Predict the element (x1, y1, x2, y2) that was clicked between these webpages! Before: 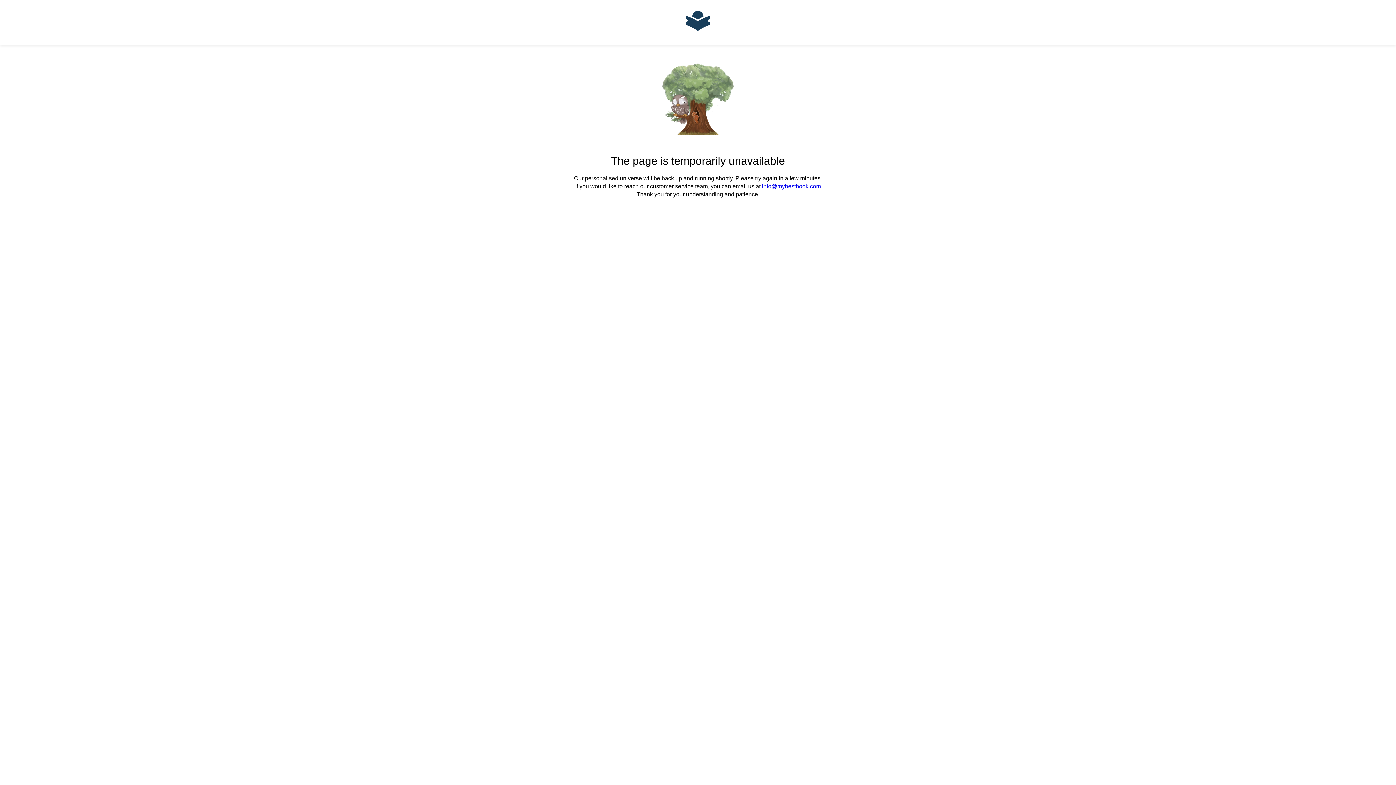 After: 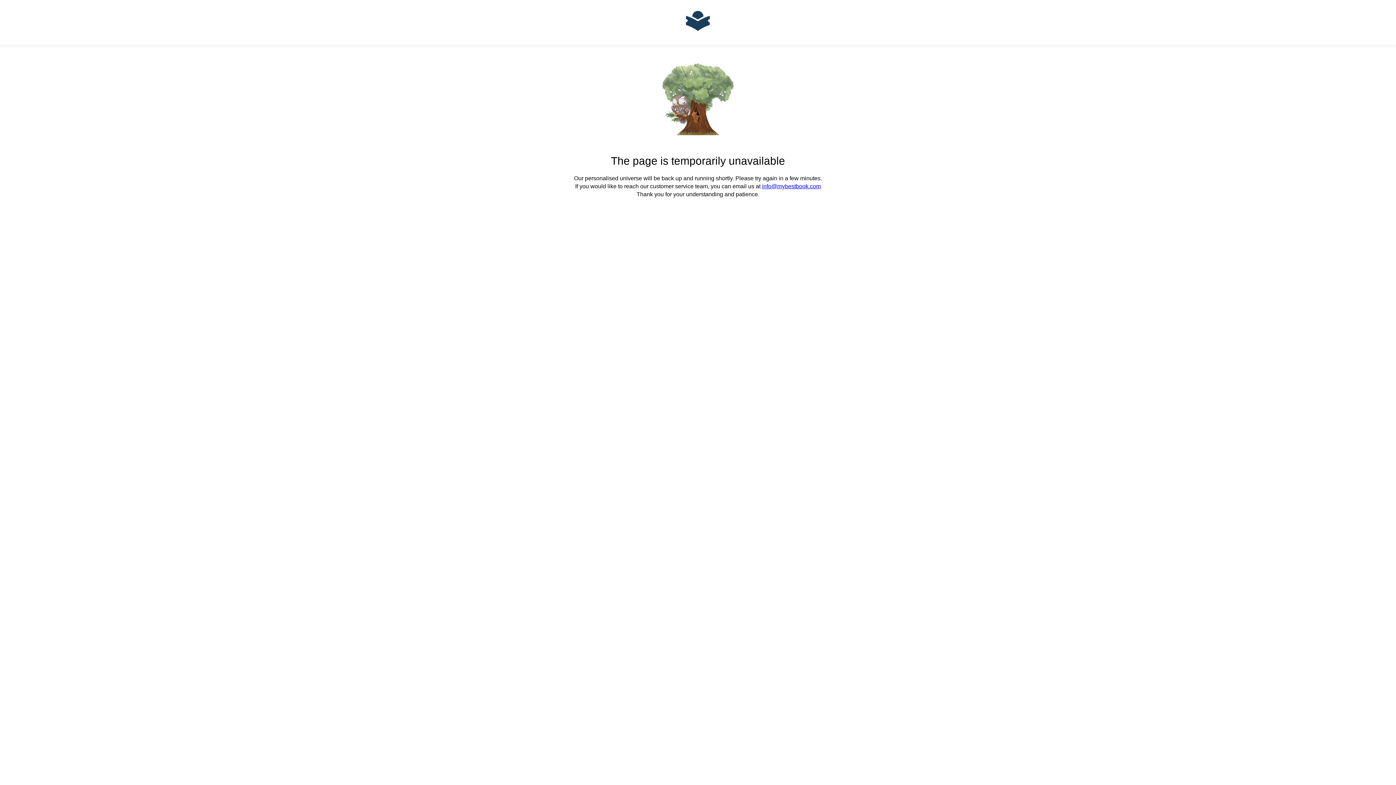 Action: label: info@mybestbook.com bbox: (762, 183, 821, 189)